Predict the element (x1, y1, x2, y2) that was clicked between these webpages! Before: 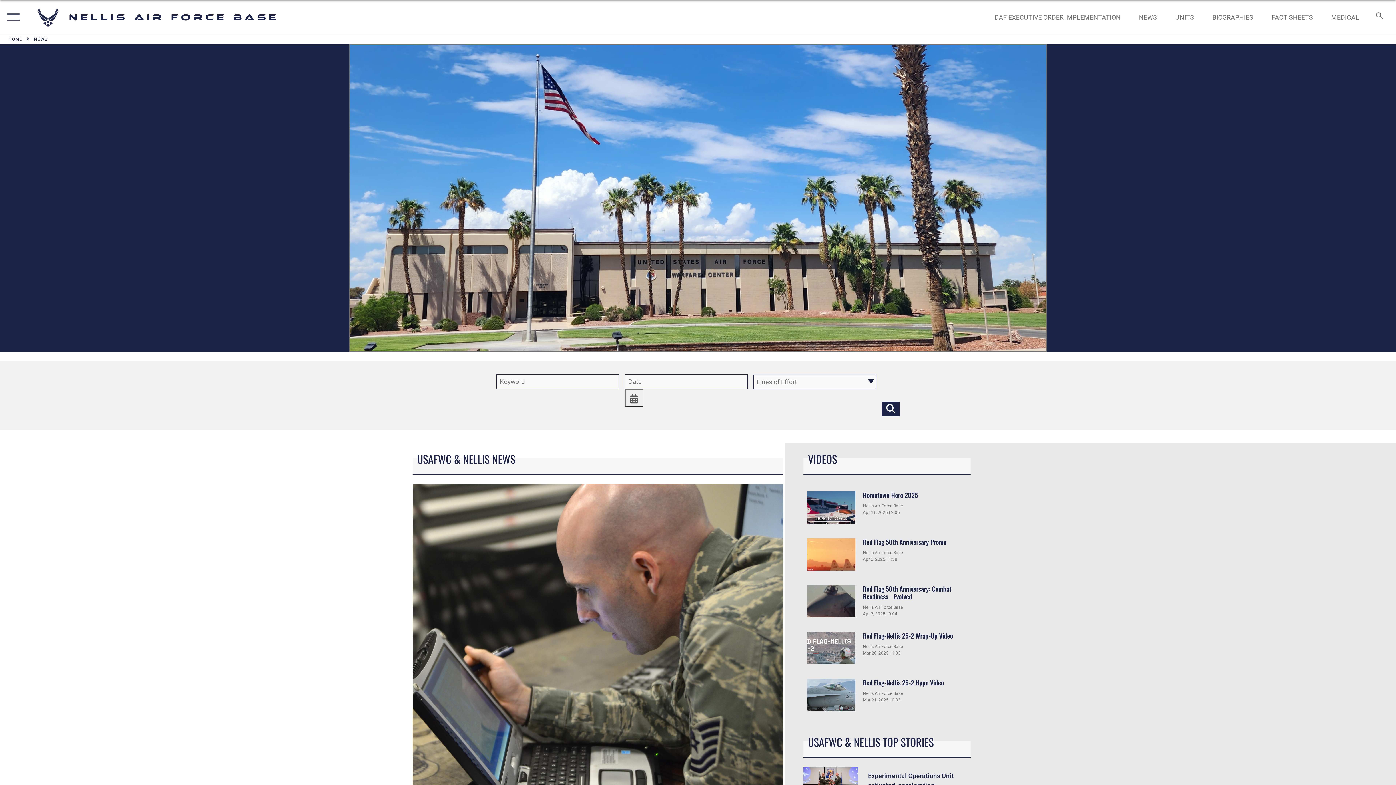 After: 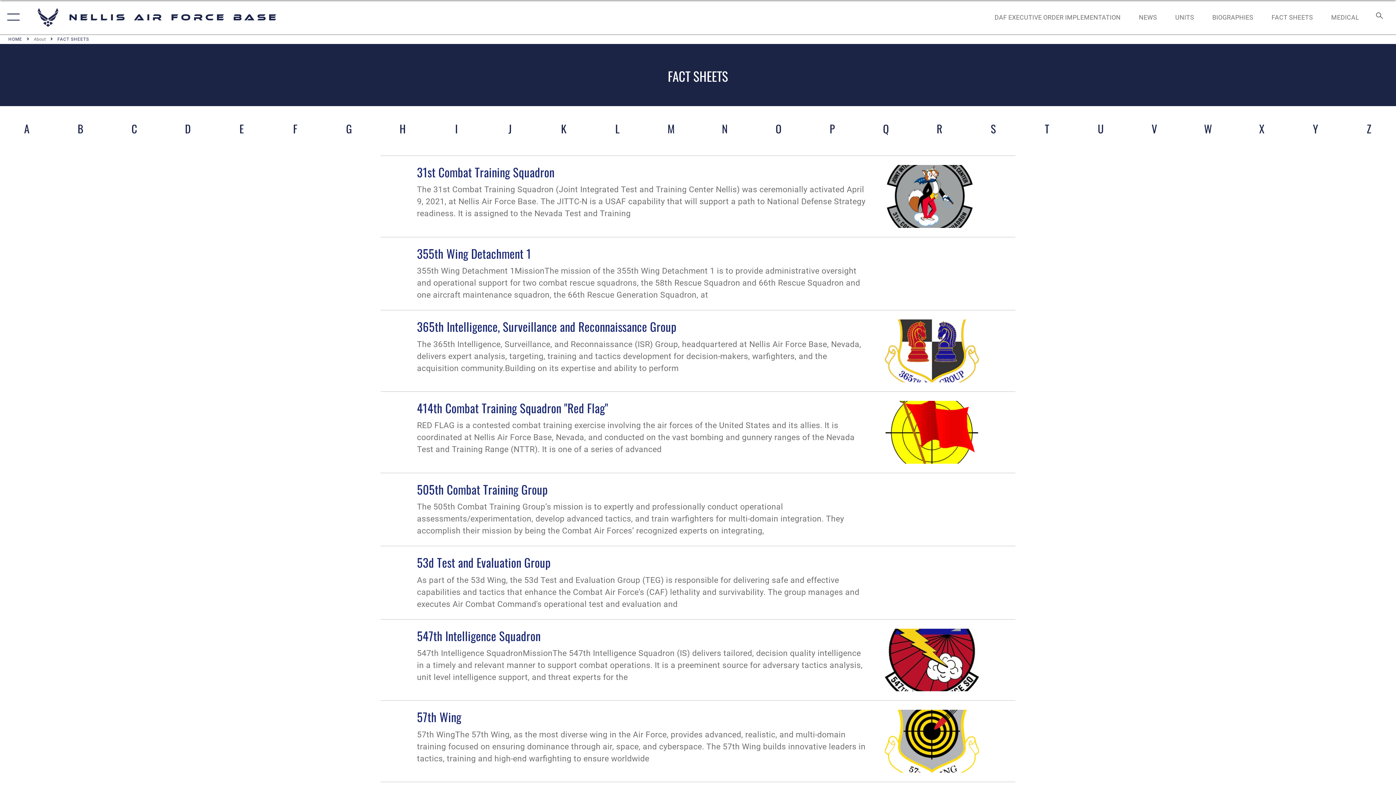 Action: label: FACT SHEETS bbox: (1265, 5, 1320, 28)